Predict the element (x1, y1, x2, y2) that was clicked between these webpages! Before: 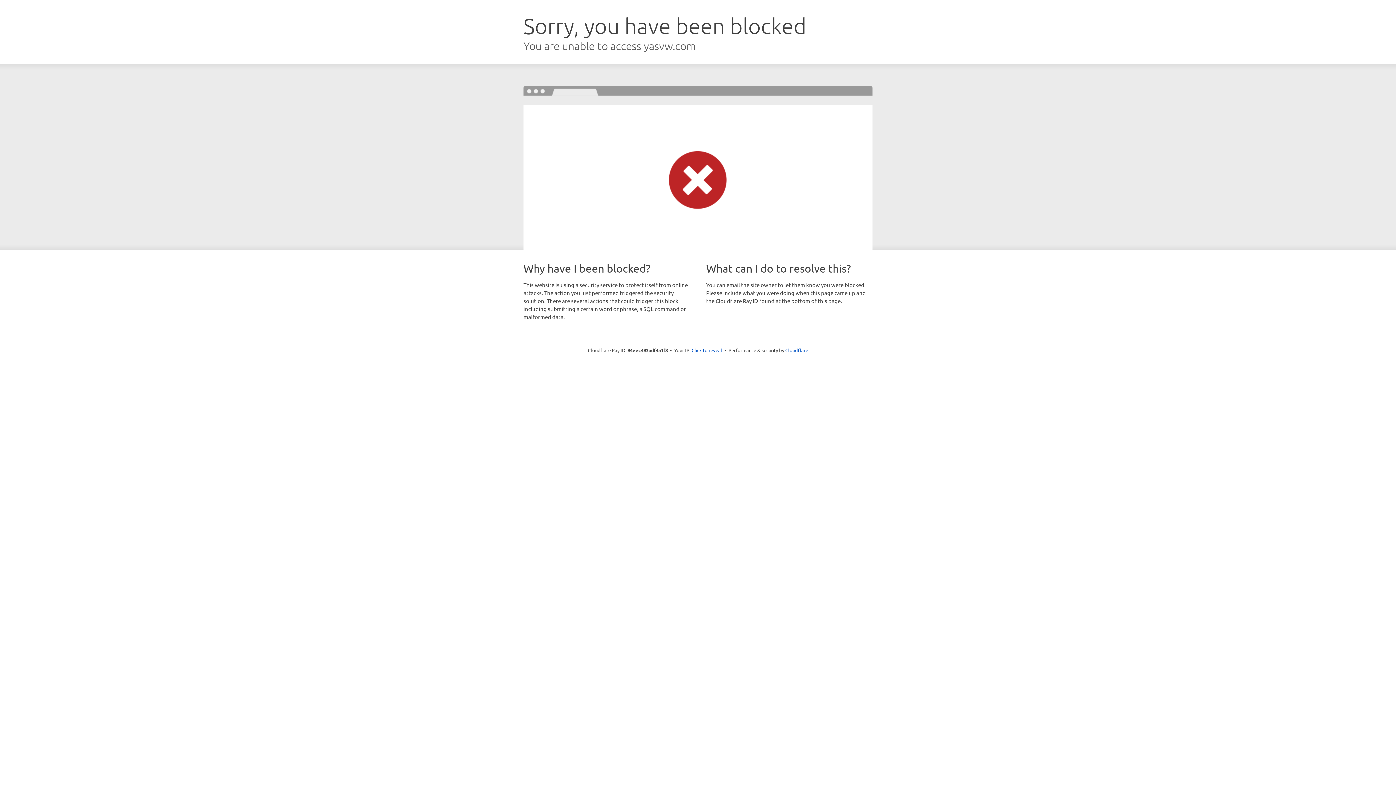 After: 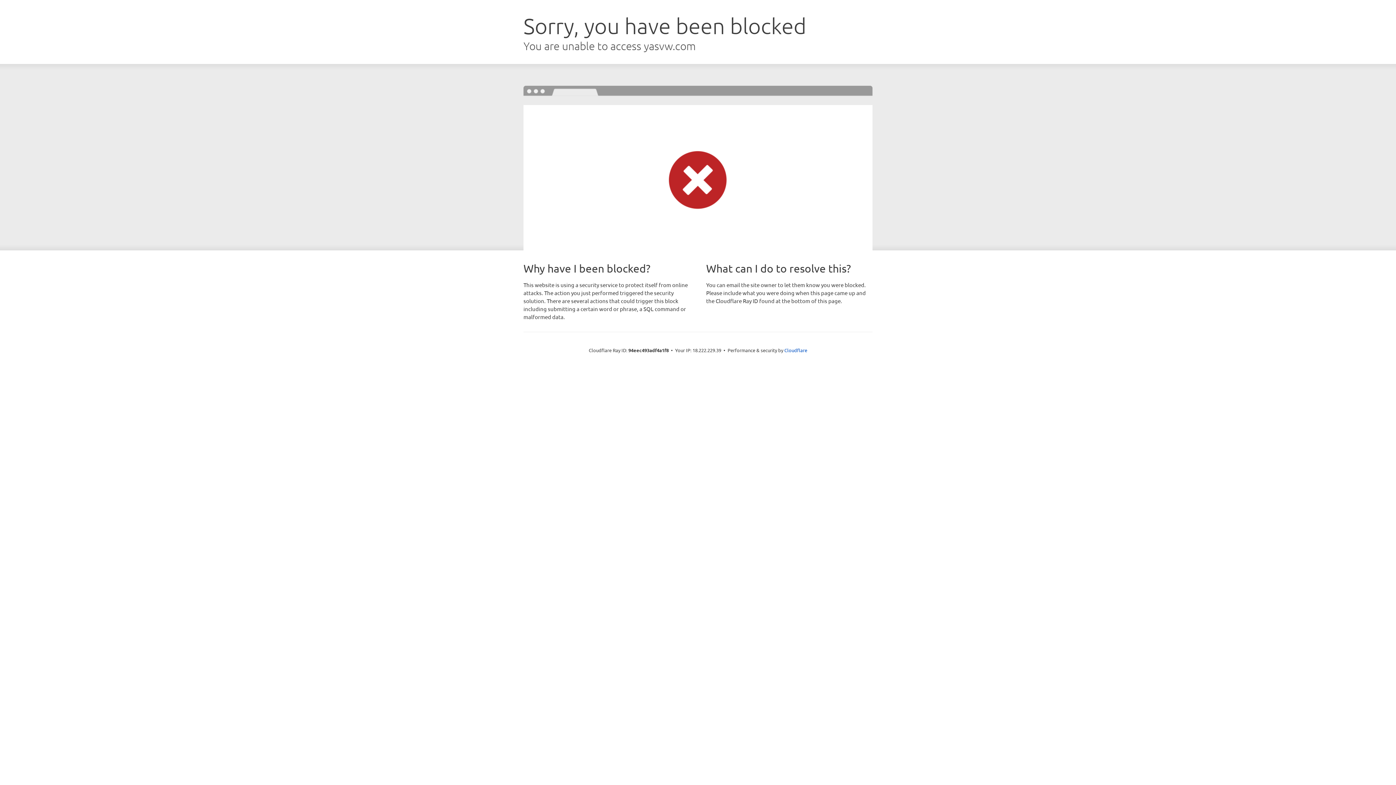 Action: label: Click to reveal bbox: (691, 346, 722, 353)